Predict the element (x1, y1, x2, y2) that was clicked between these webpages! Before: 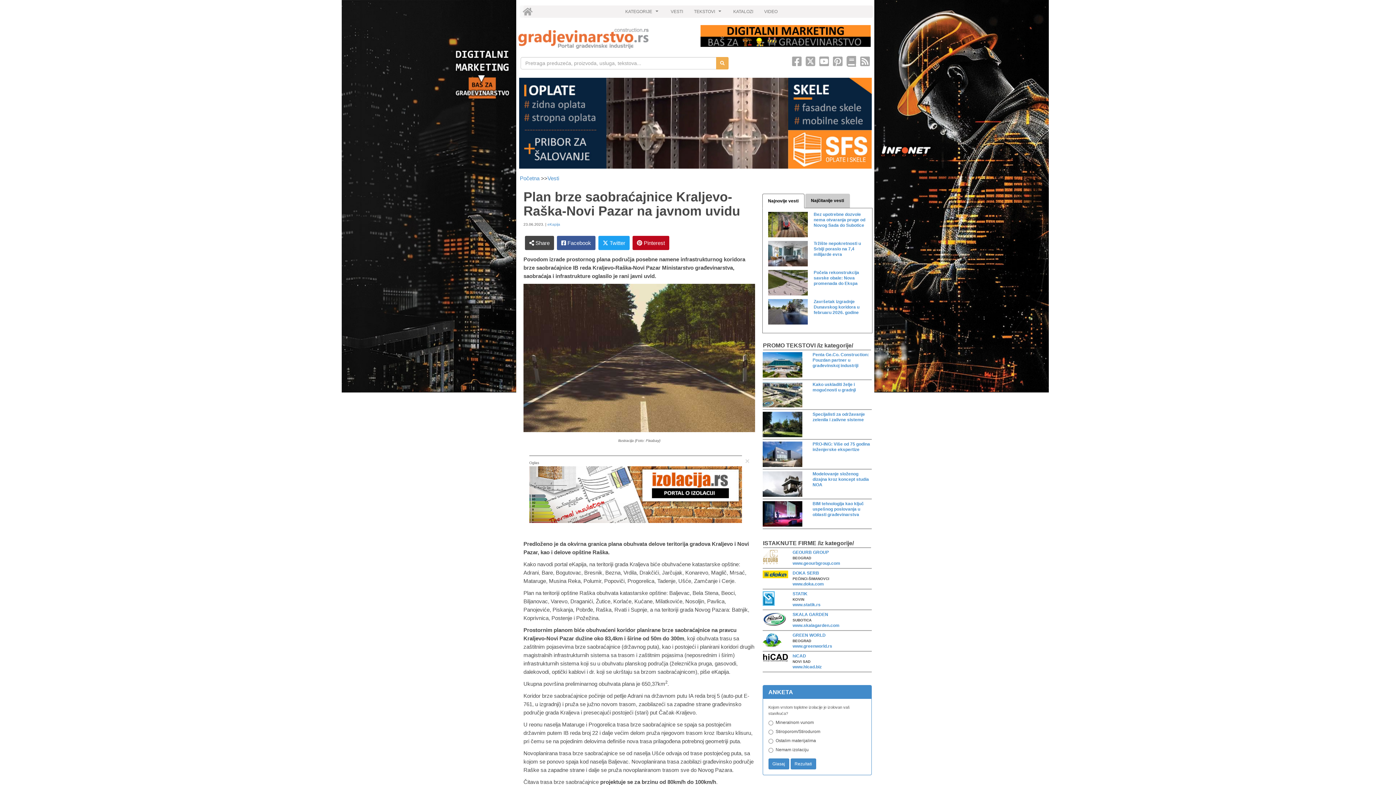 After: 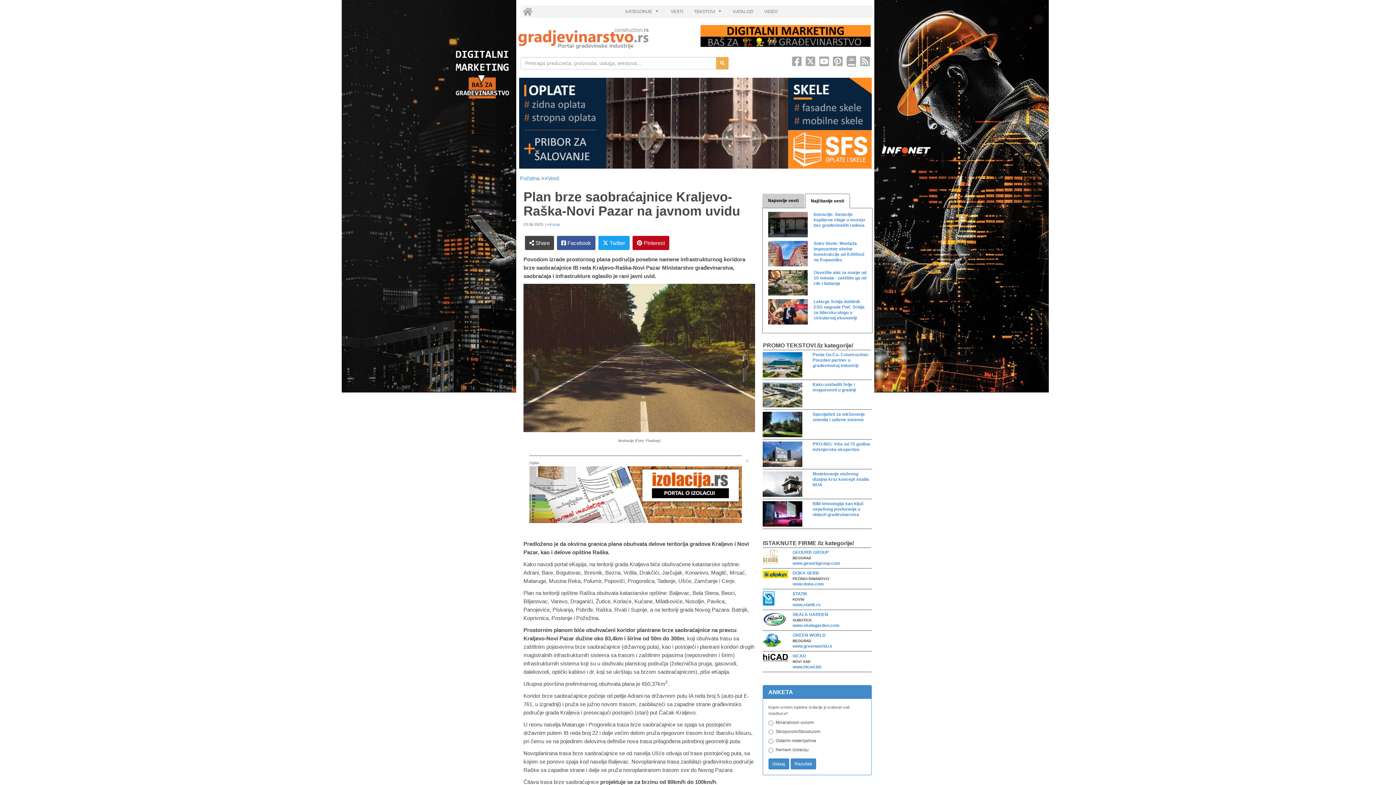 Action: bbox: (805, 193, 850, 208) label: Najčitanije vesti